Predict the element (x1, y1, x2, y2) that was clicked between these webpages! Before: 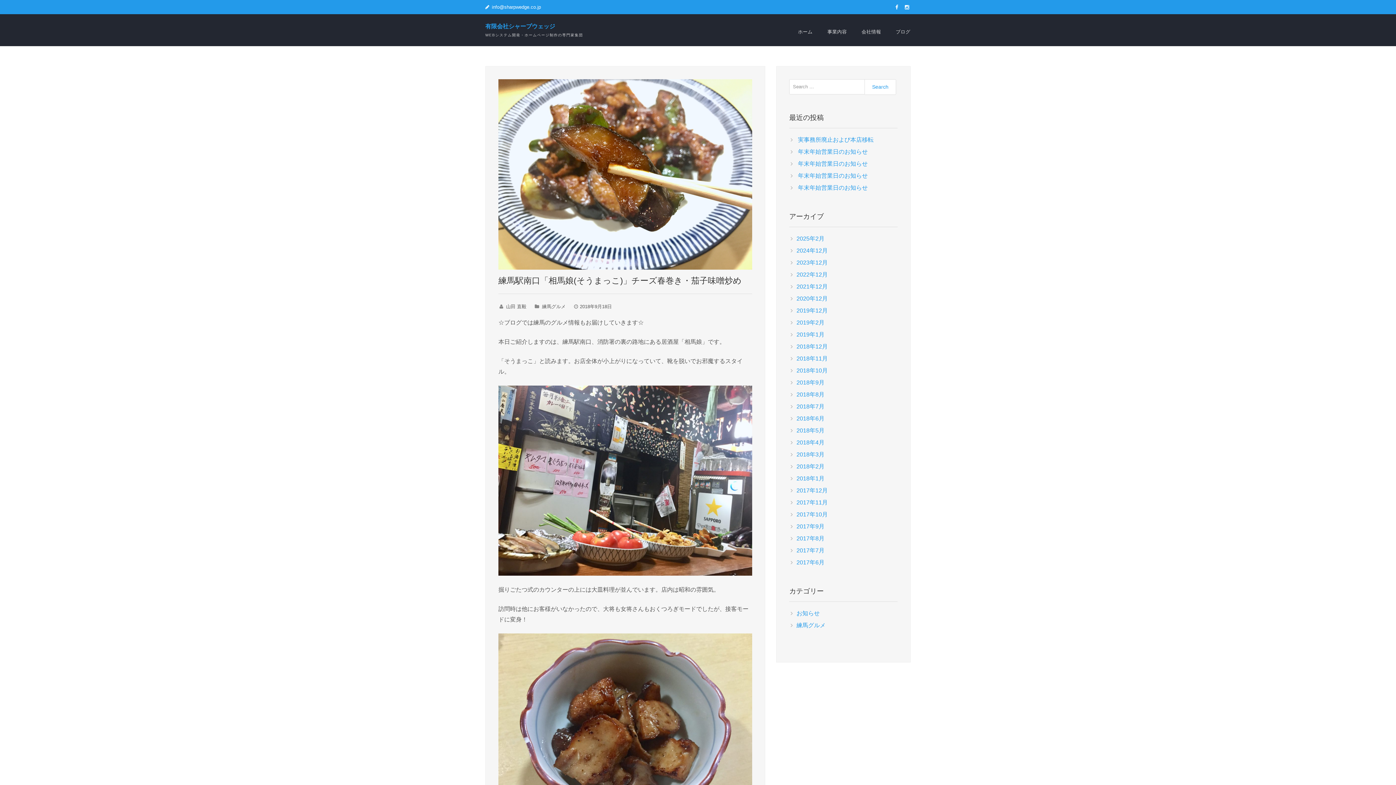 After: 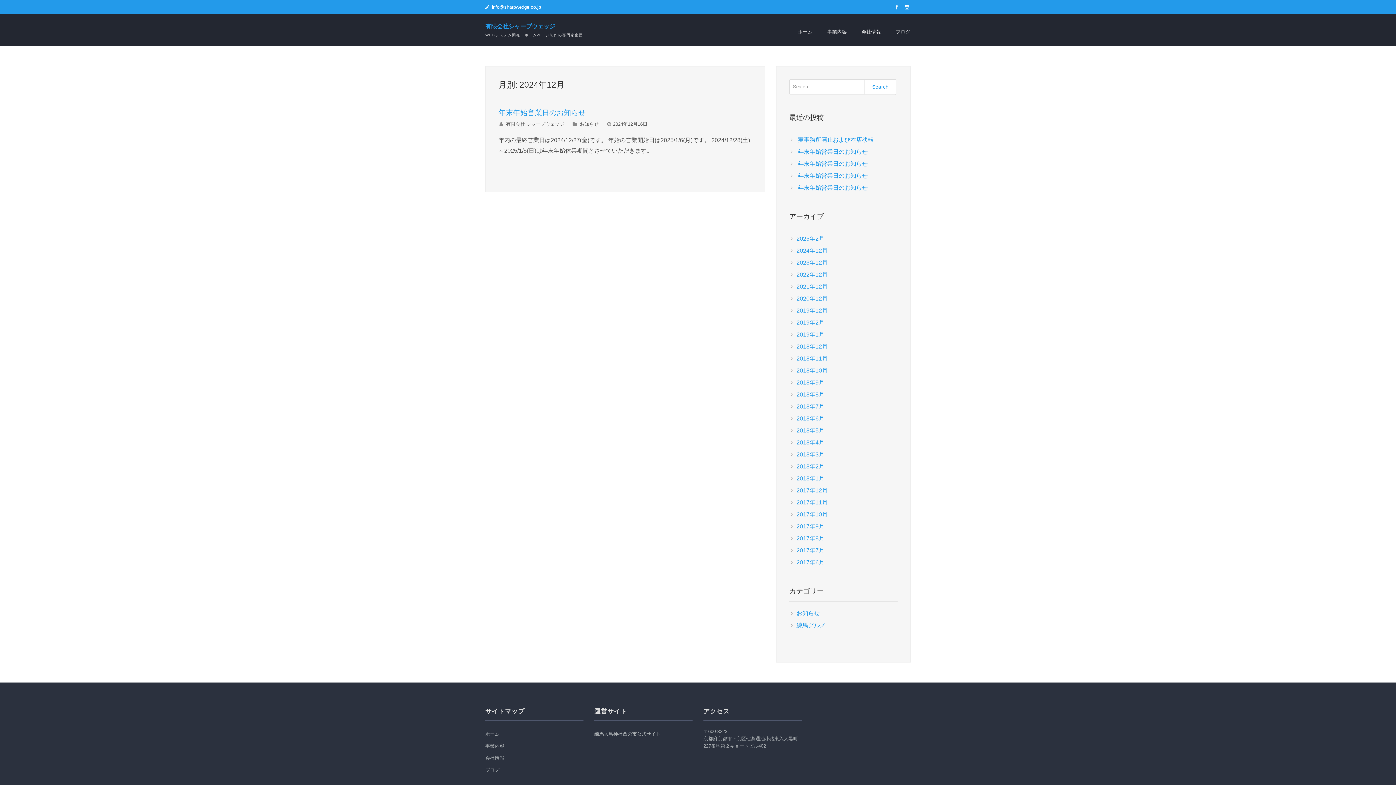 Action: label: 2024年12月 bbox: (796, 247, 828, 253)